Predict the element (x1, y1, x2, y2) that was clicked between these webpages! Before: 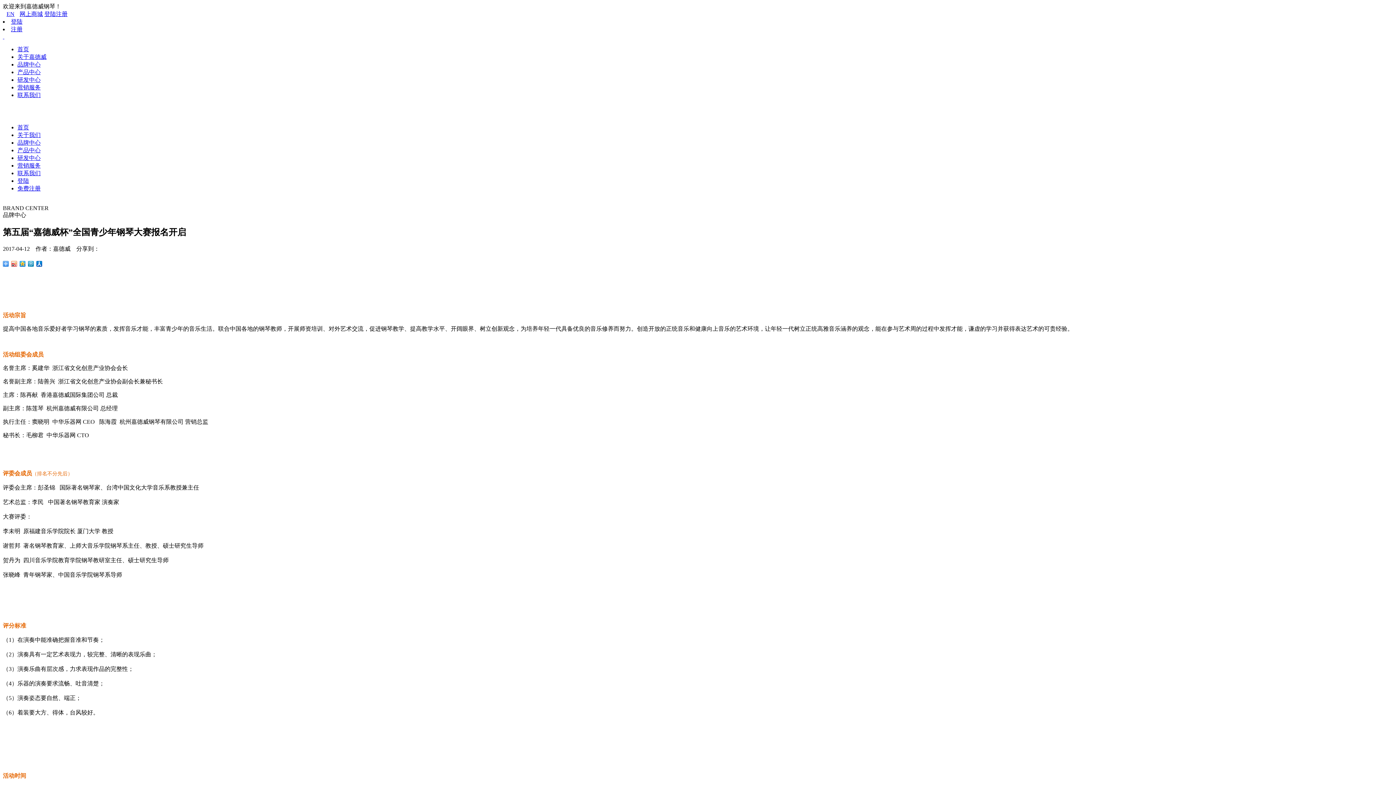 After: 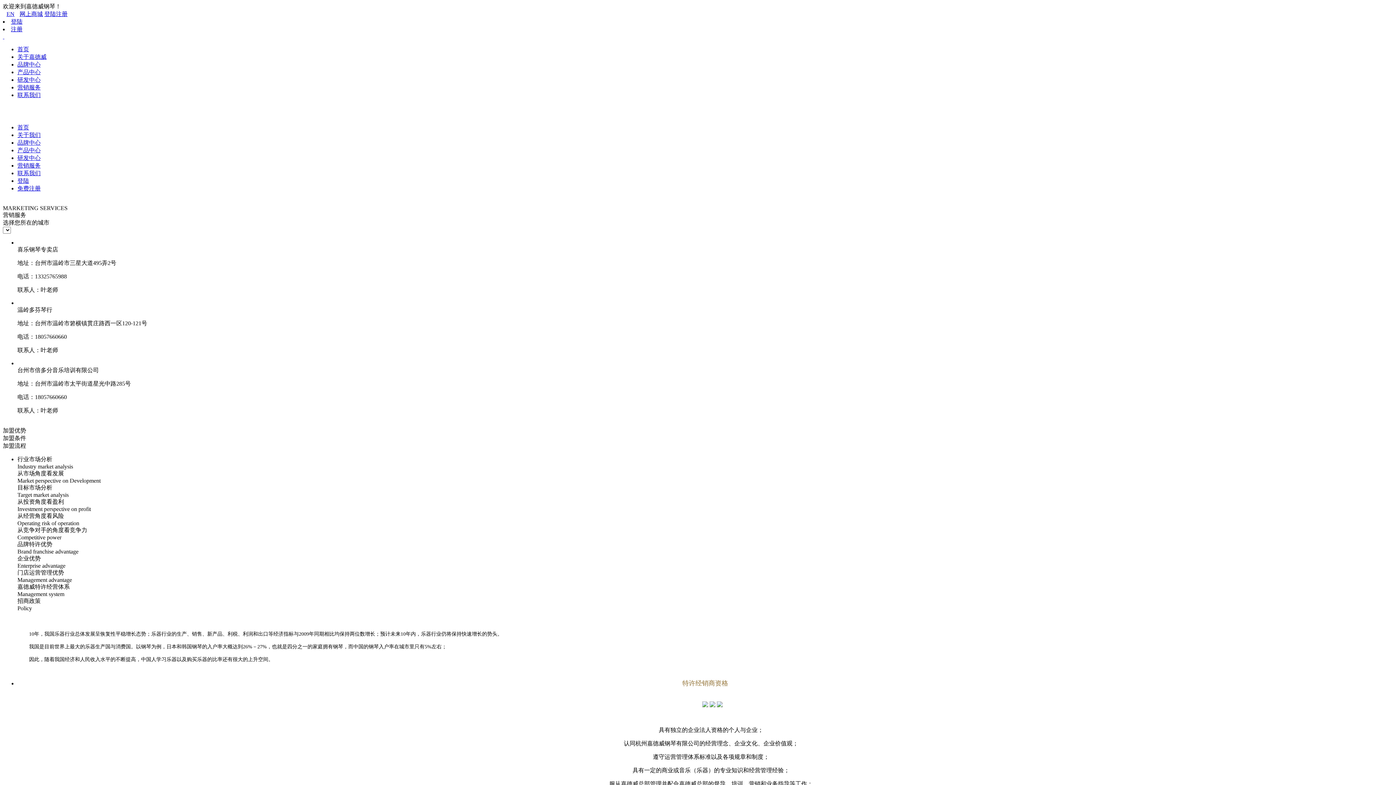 Action: bbox: (17, 84, 40, 90) label: 营销服务